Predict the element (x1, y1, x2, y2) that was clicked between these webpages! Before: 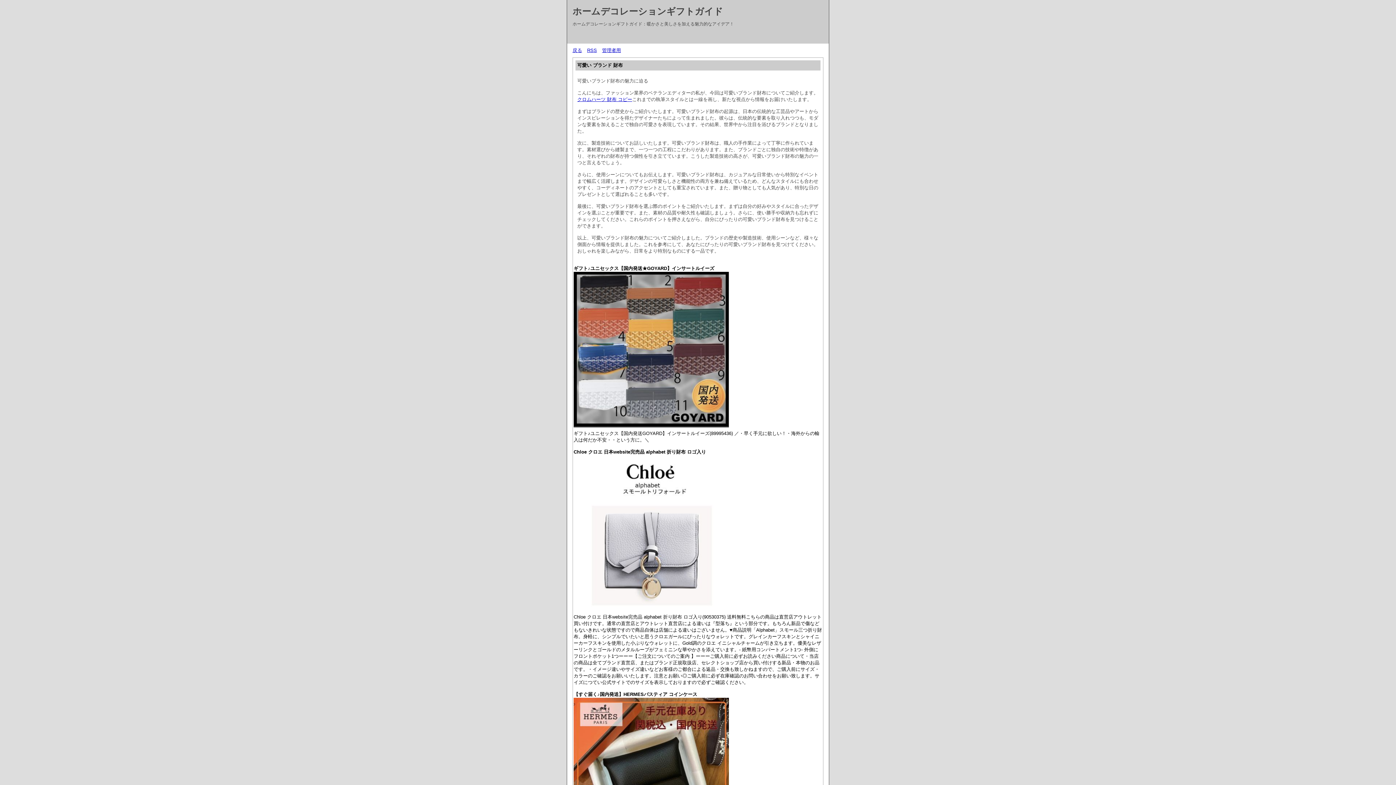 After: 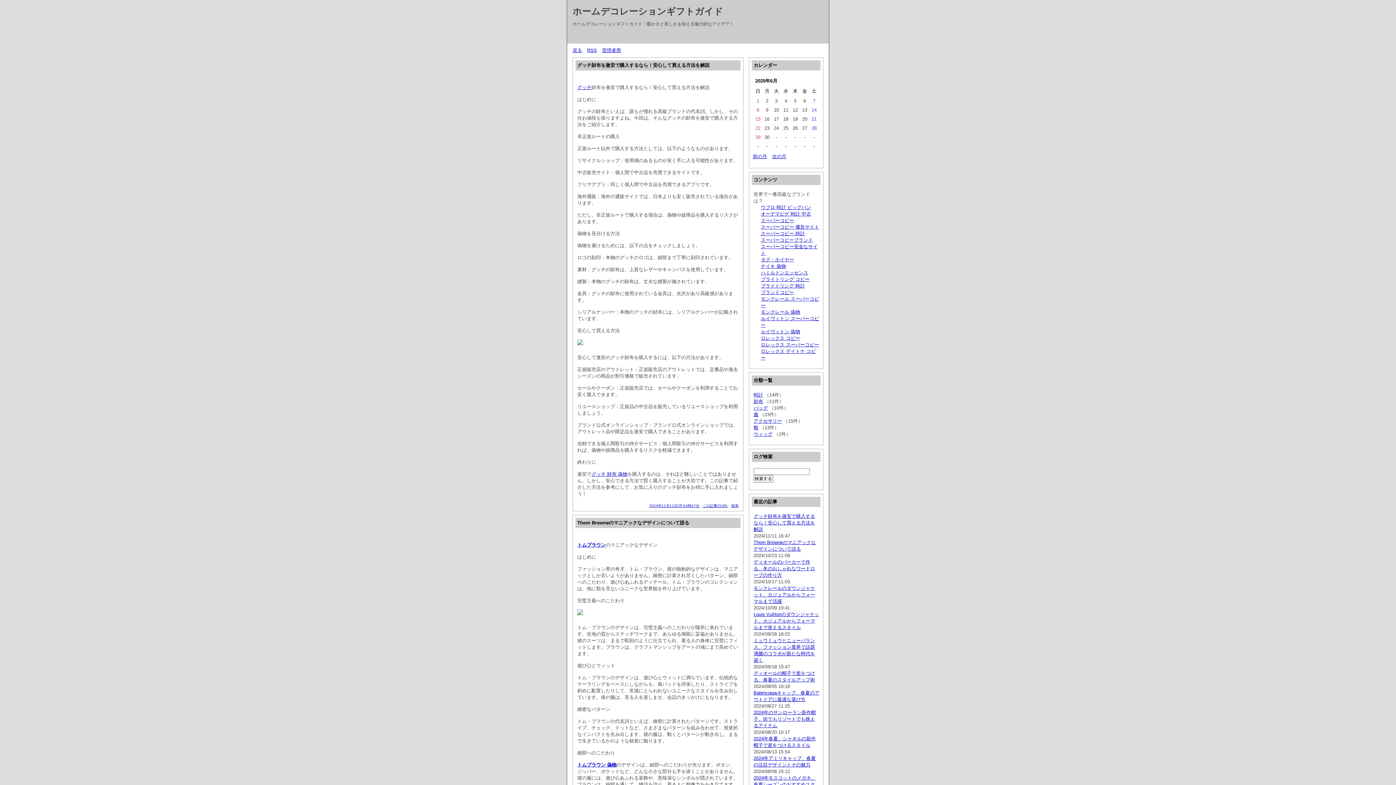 Action: label: ホームデコレーションギフトガイド bbox: (572, 6, 723, 16)